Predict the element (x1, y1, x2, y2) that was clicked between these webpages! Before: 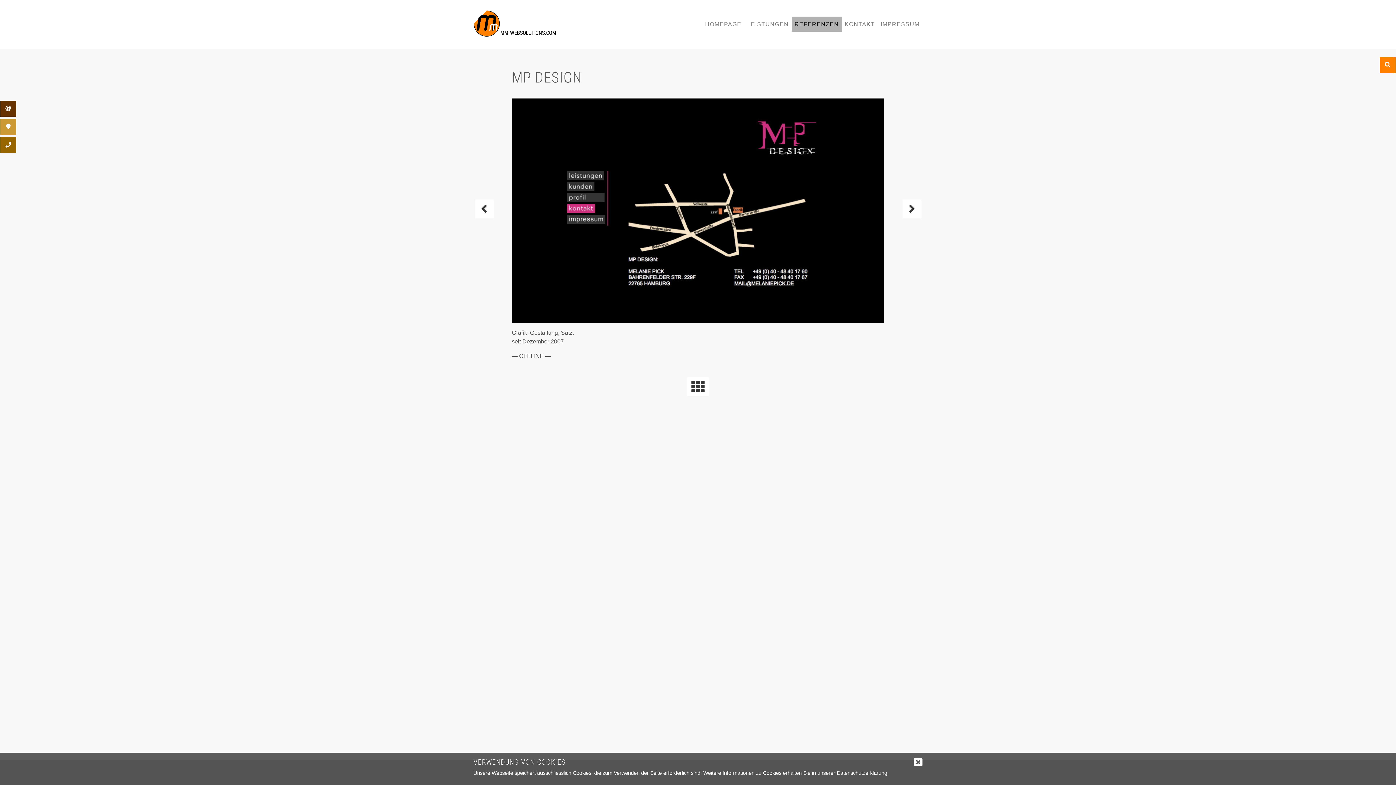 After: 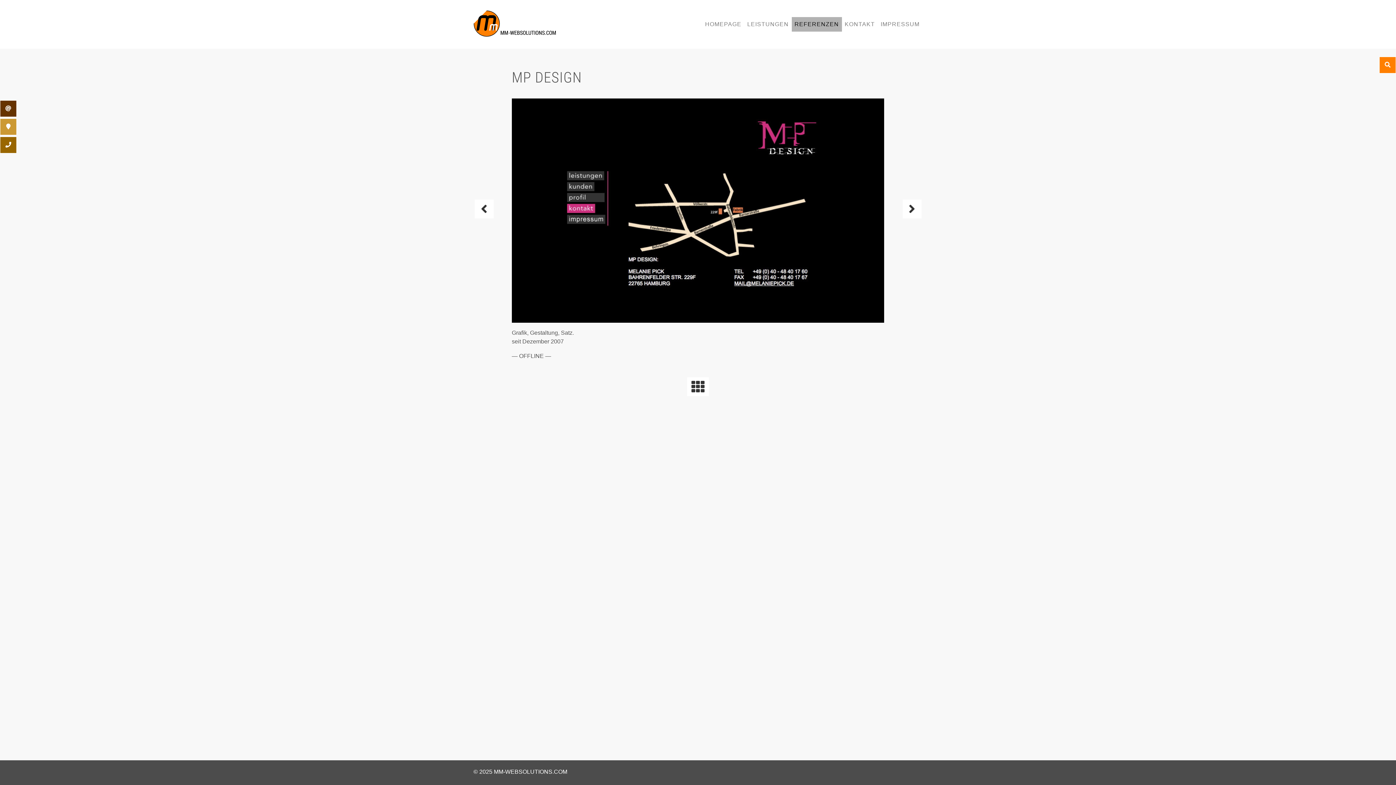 Action: bbox: (914, 758, 922, 767)